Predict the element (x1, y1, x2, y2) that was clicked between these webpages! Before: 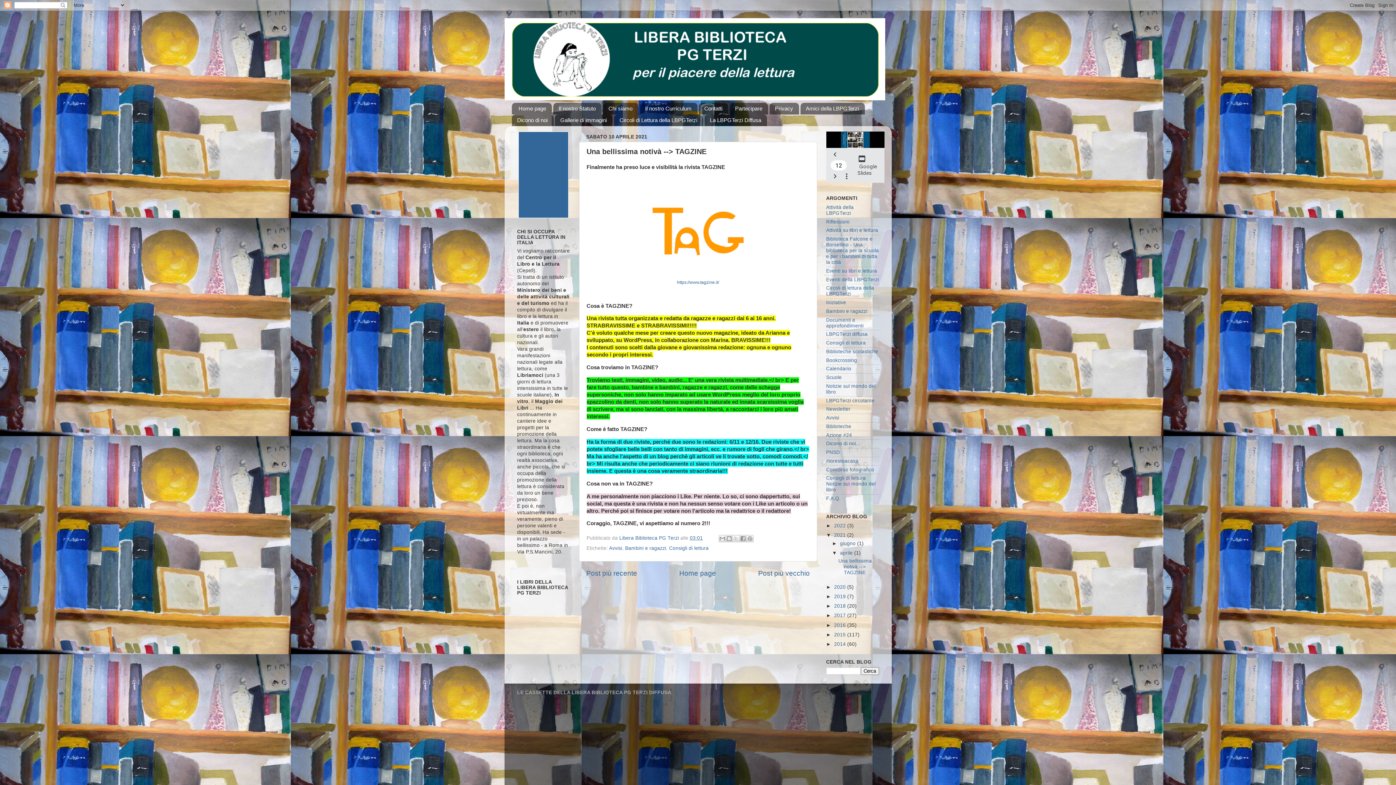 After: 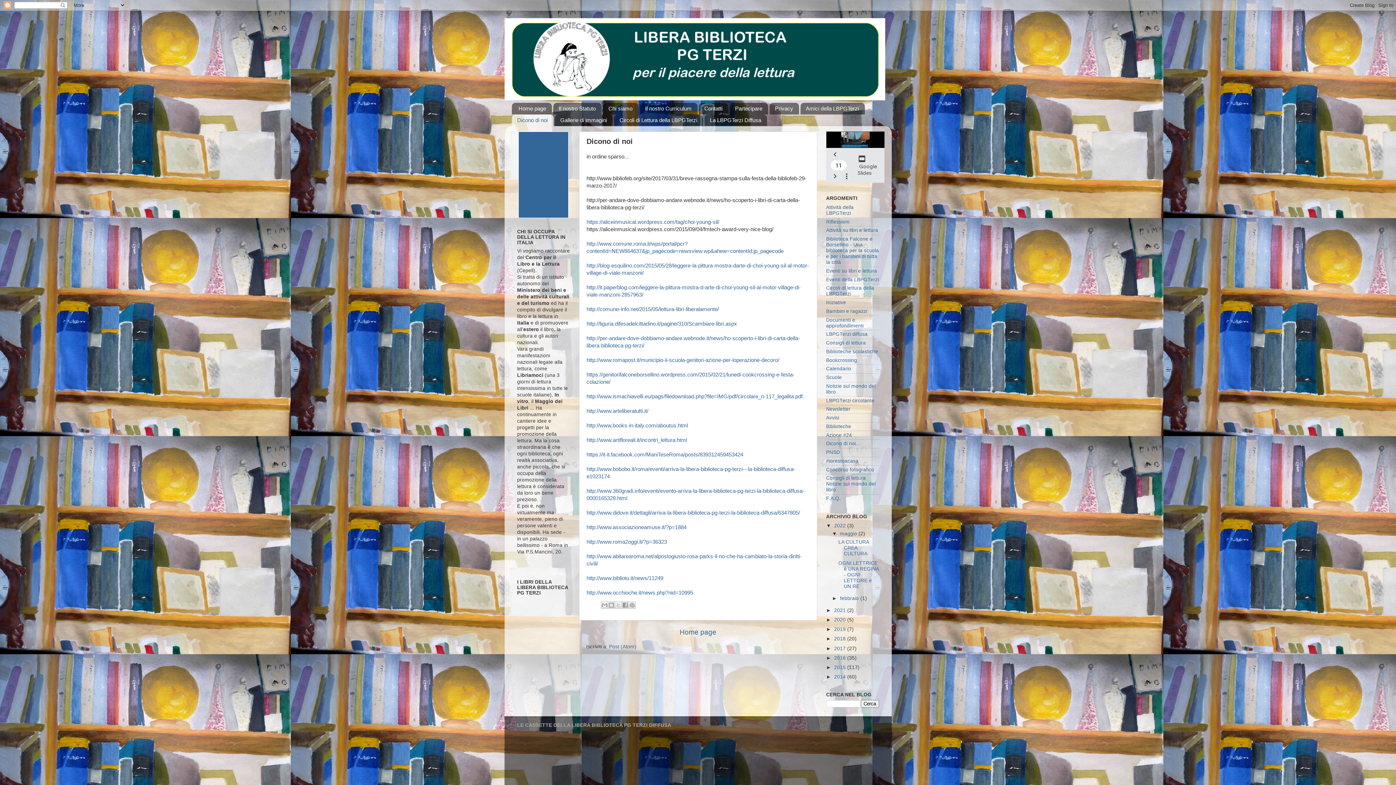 Action: label: Dicono di noi bbox: (511, 114, 553, 126)